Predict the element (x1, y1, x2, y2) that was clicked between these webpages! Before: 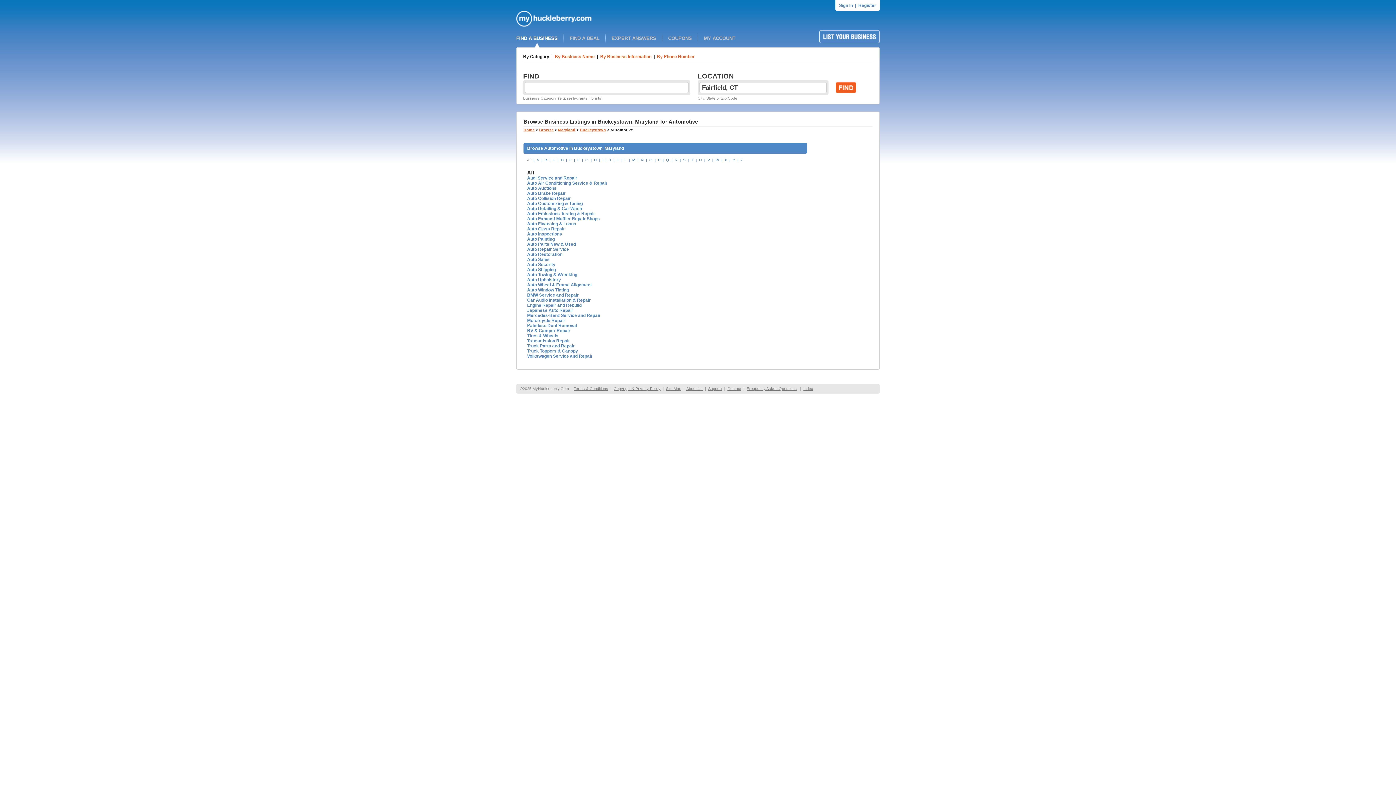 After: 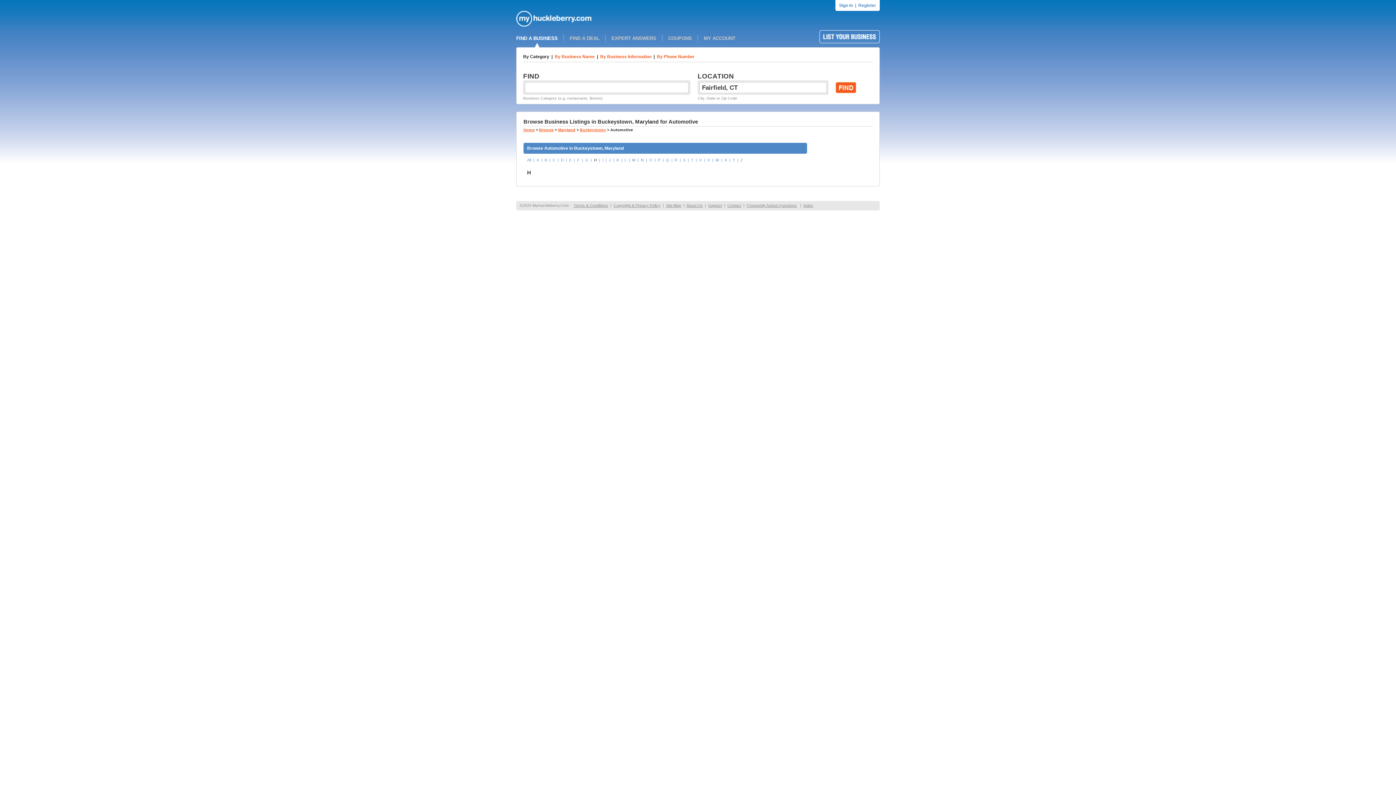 Action: bbox: (594, 157, 597, 162) label: H